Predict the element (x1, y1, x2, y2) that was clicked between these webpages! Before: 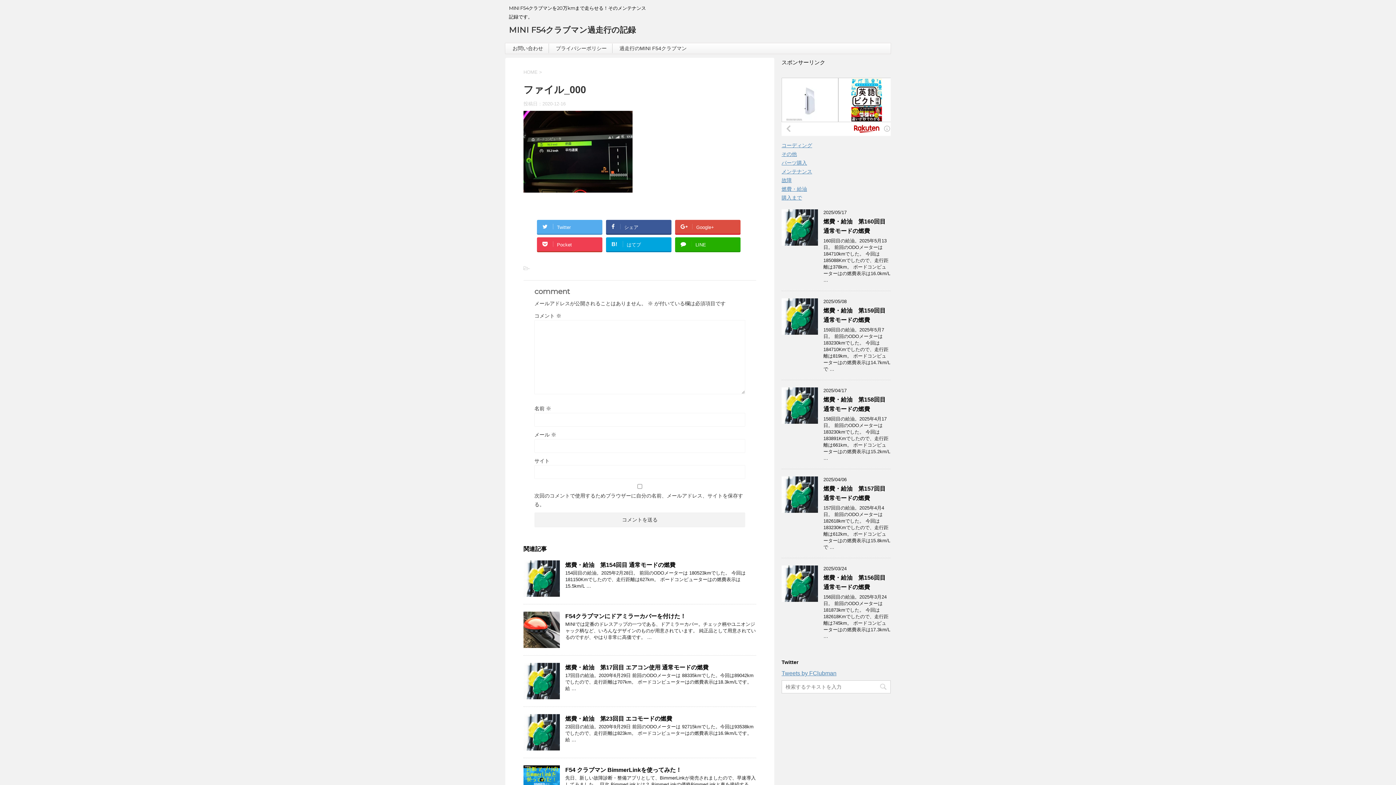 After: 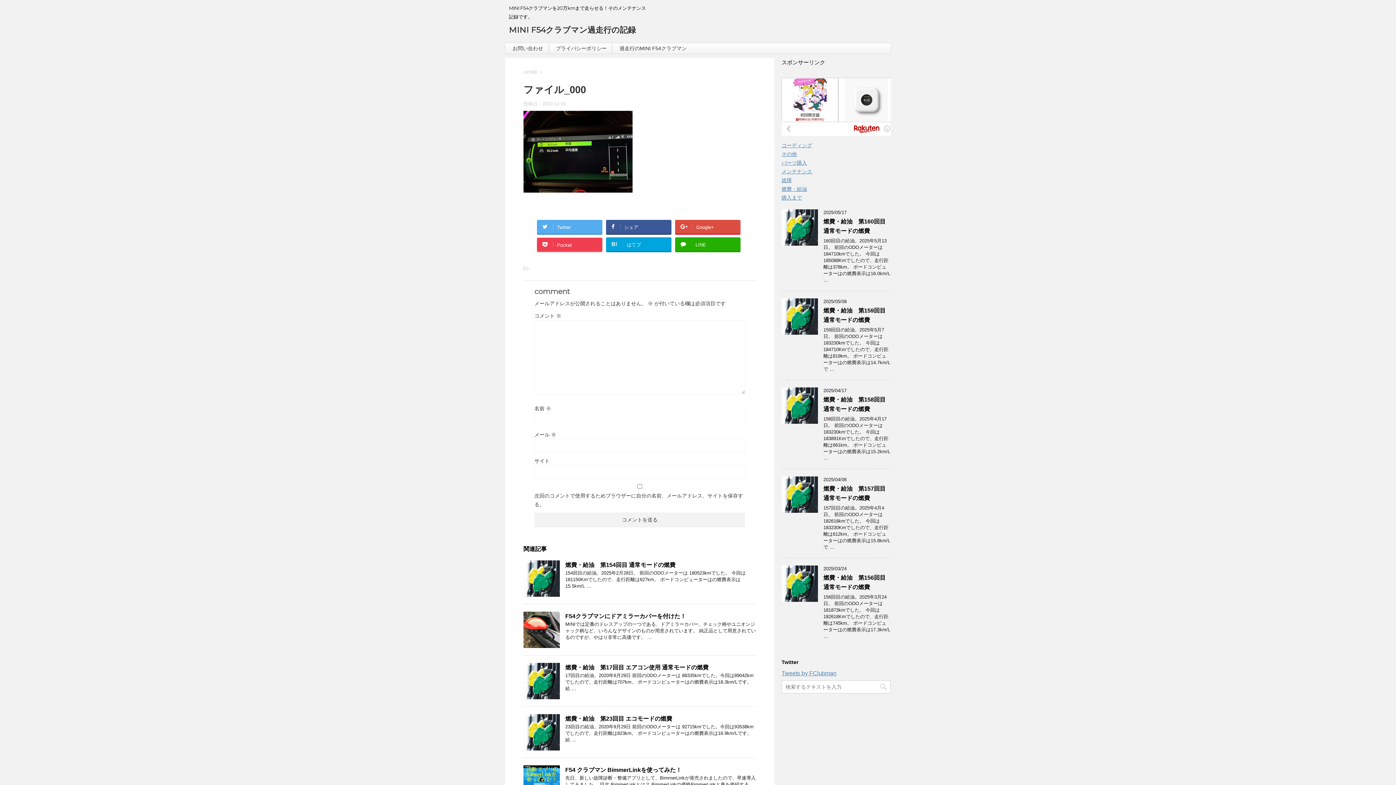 Action: bbox: (537, 237, 602, 251) label: Pocket